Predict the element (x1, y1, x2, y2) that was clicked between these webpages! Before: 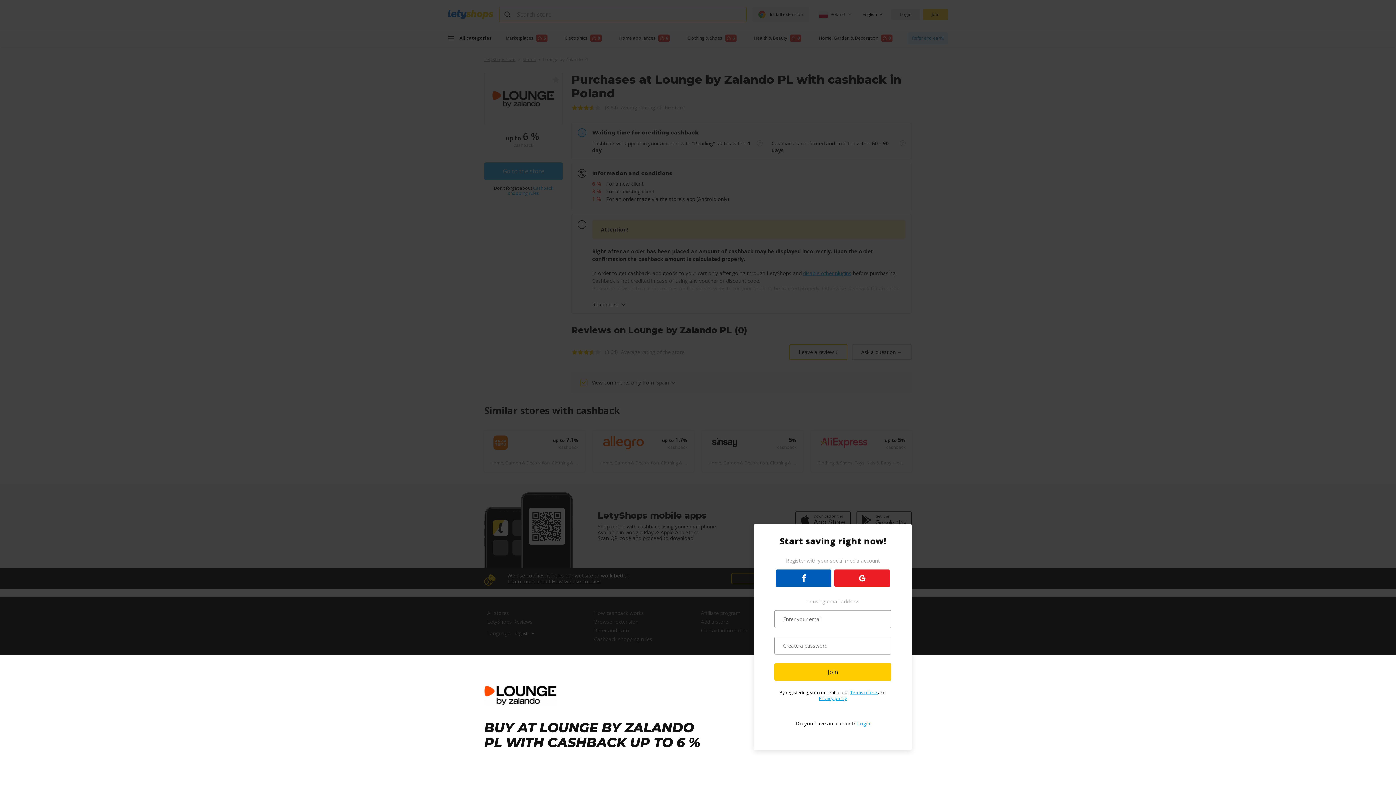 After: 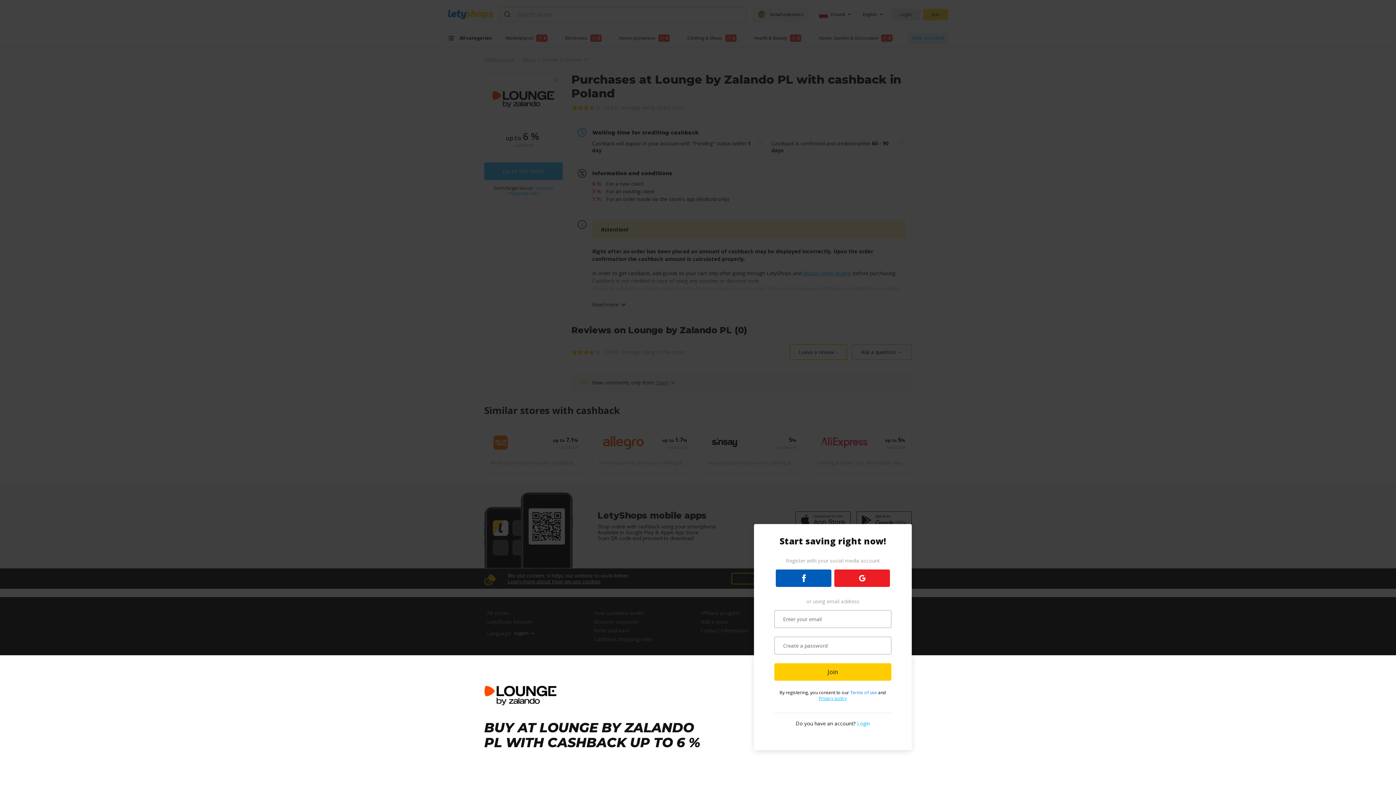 Action: label: Terms of use  bbox: (850, 689, 878, 696)